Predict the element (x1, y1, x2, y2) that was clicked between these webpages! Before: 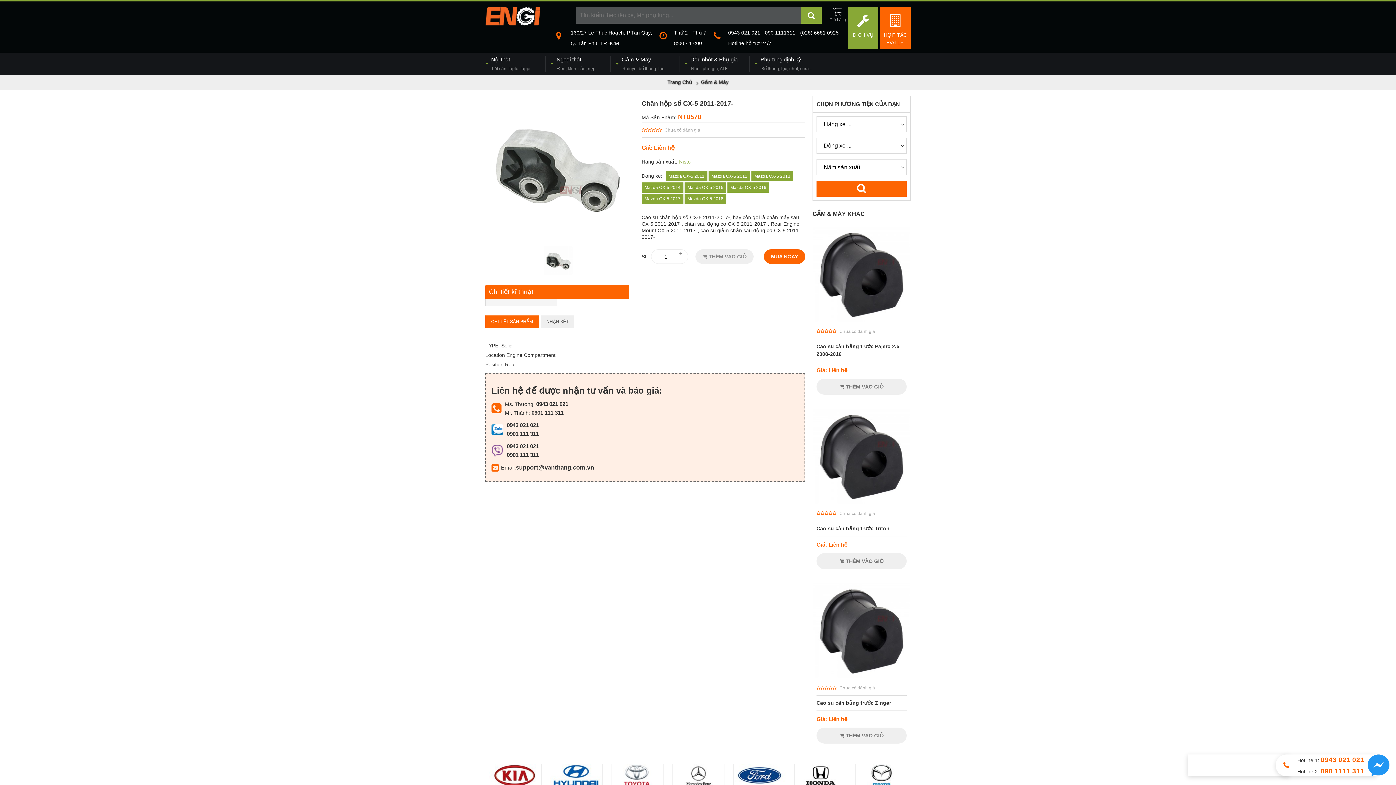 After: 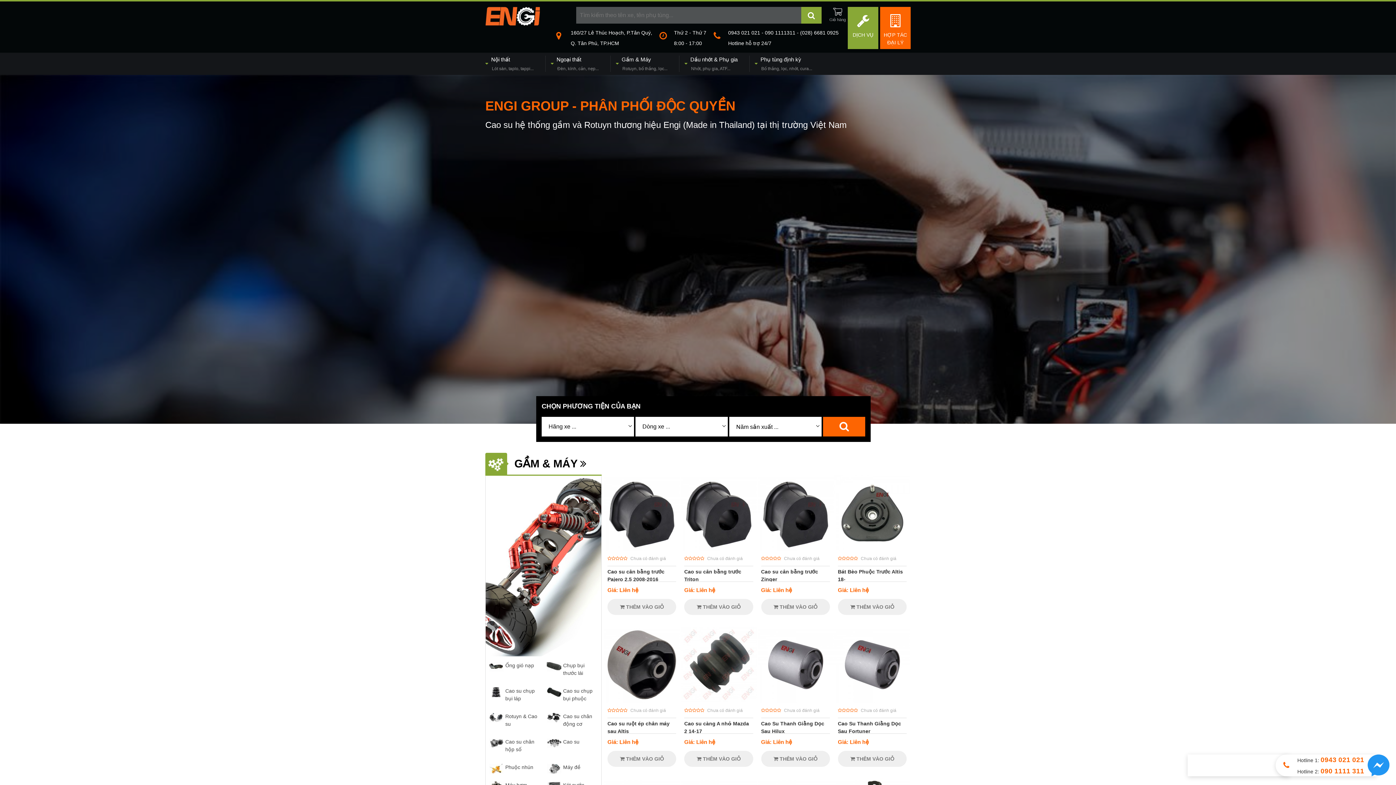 Action: bbox: (485, 20, 540, 26)